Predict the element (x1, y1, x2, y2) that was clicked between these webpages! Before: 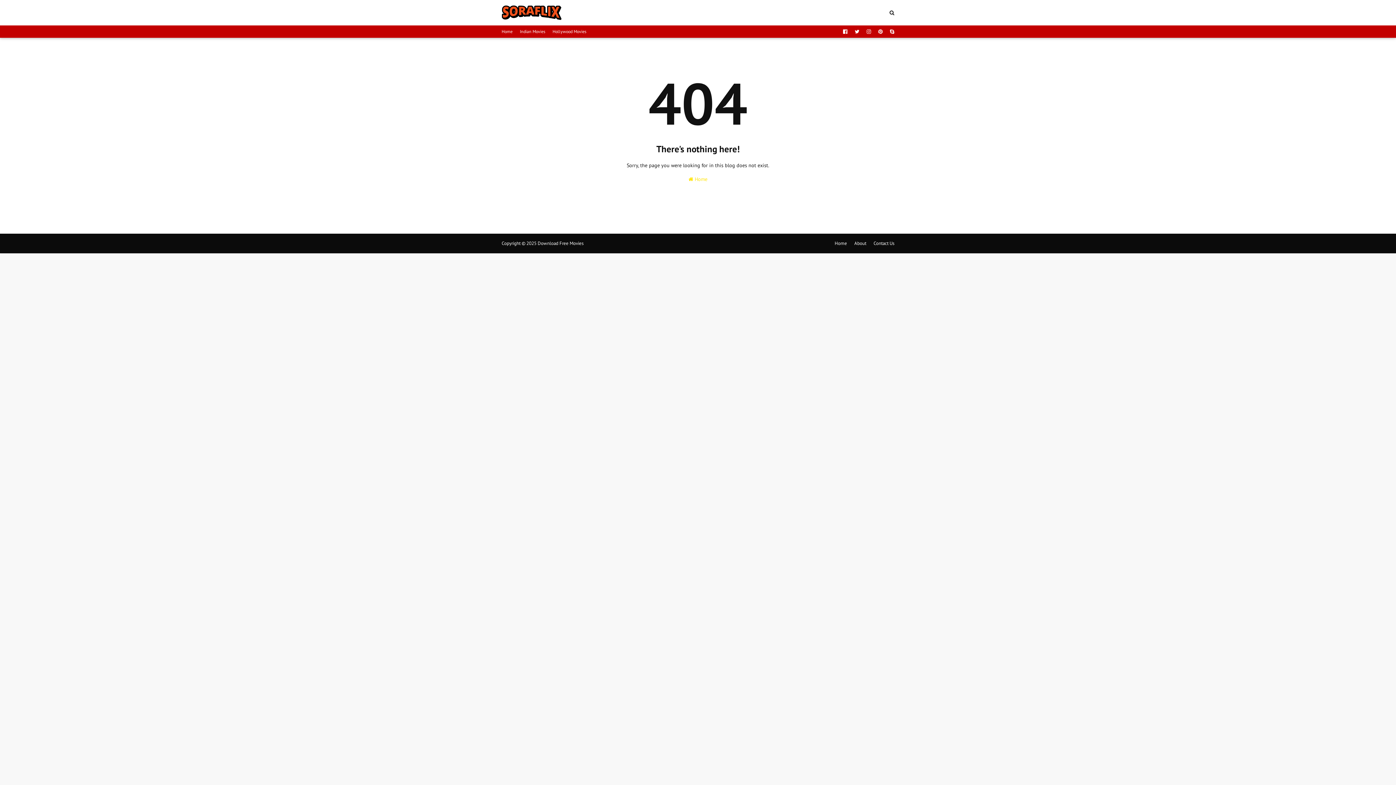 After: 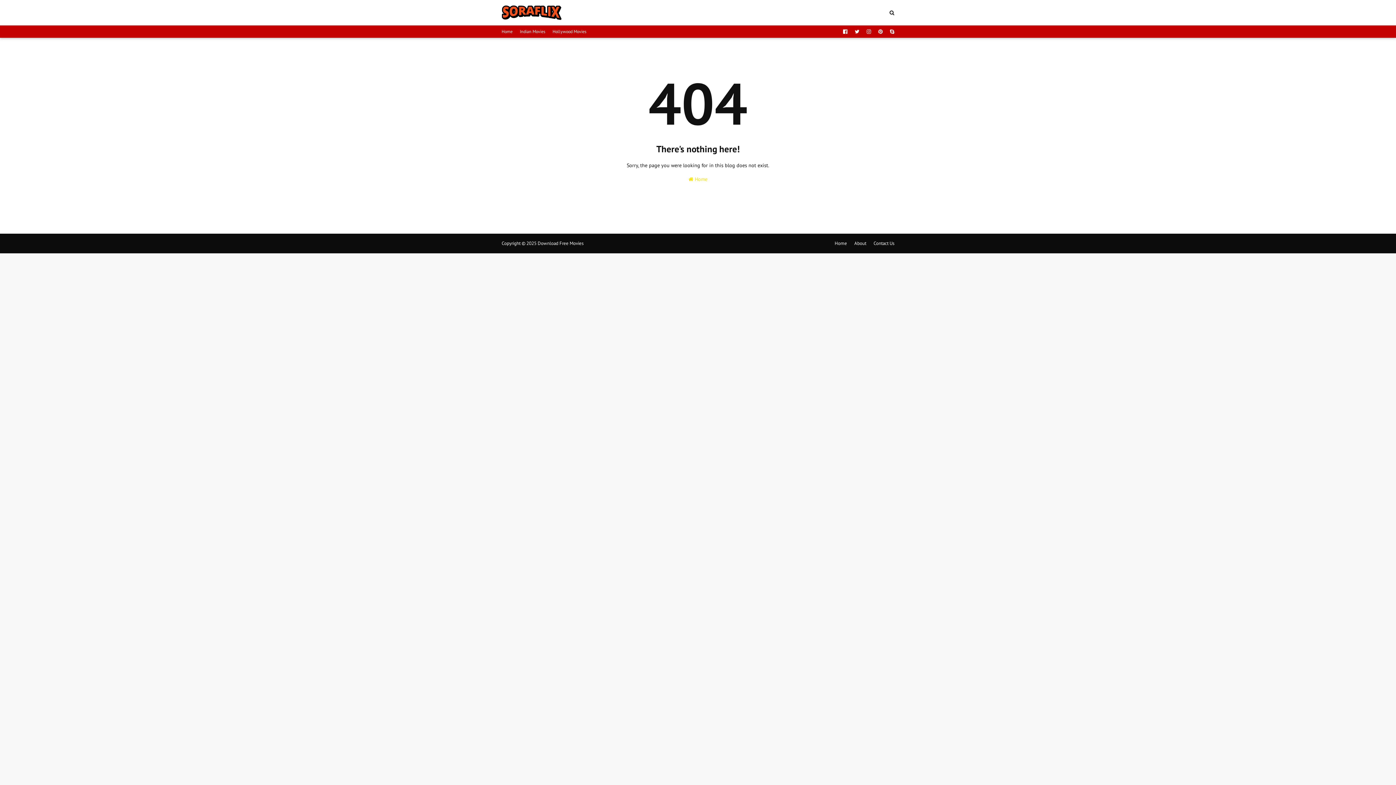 Action: bbox: (550, 25, 588, 37) label: Hollywood Movies